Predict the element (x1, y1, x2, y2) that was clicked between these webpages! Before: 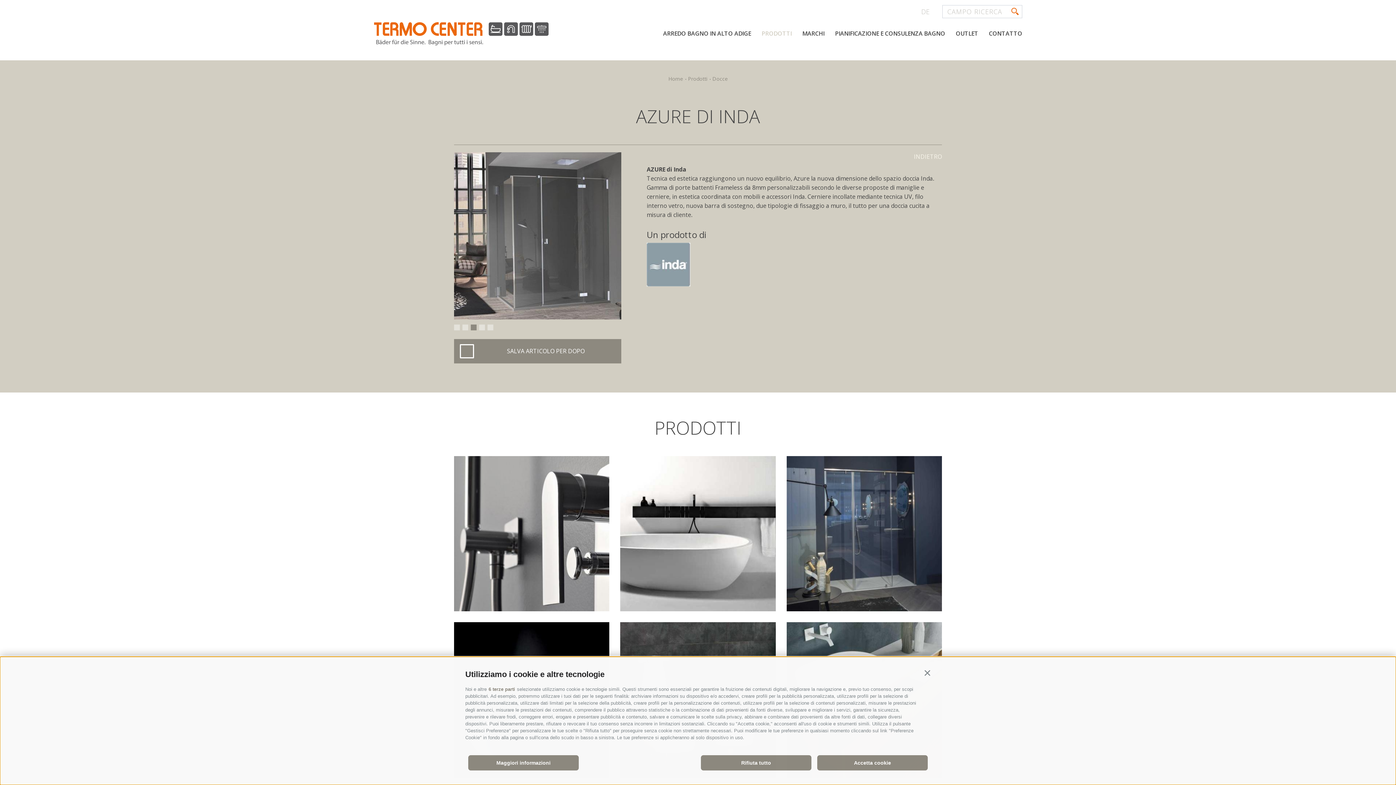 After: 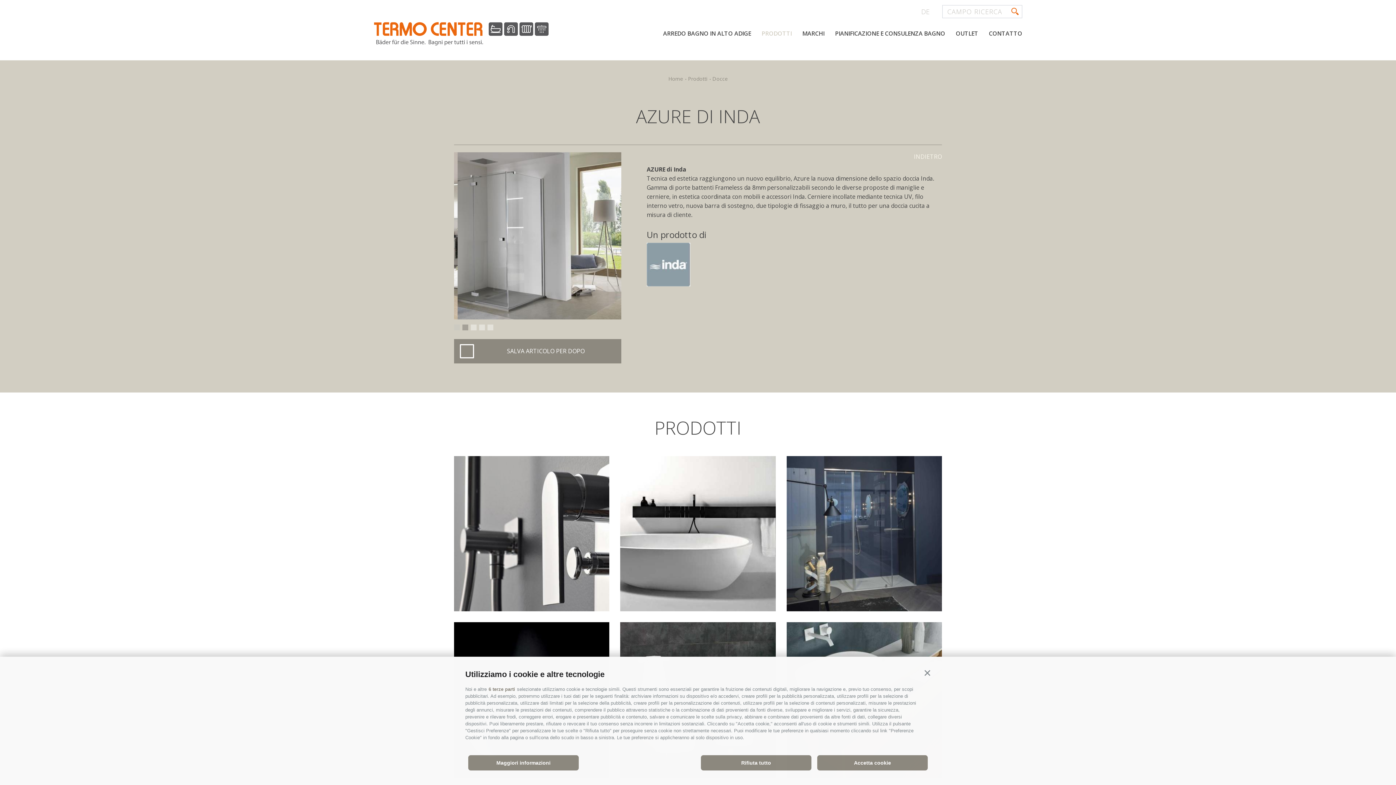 Action: label: 4 bbox: (479, 324, 485, 330)